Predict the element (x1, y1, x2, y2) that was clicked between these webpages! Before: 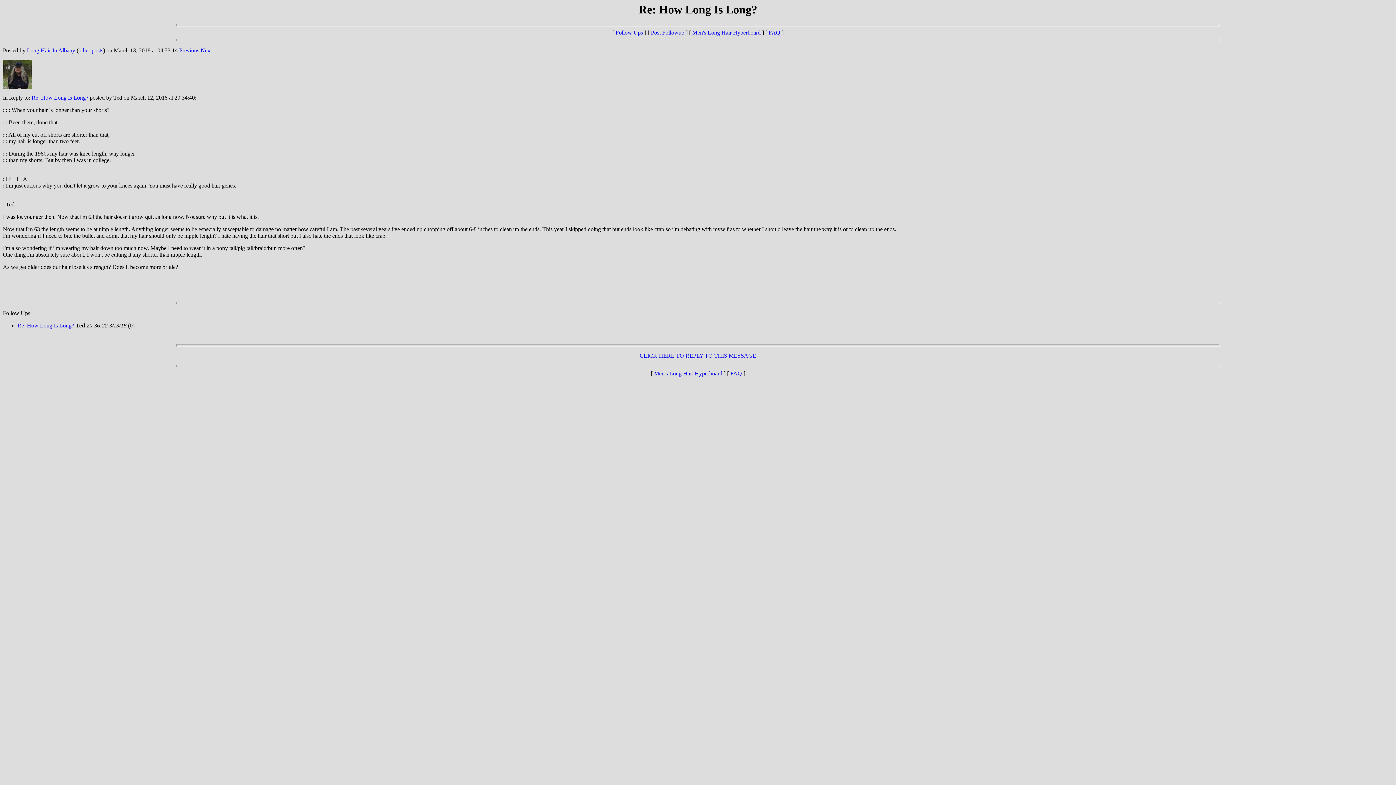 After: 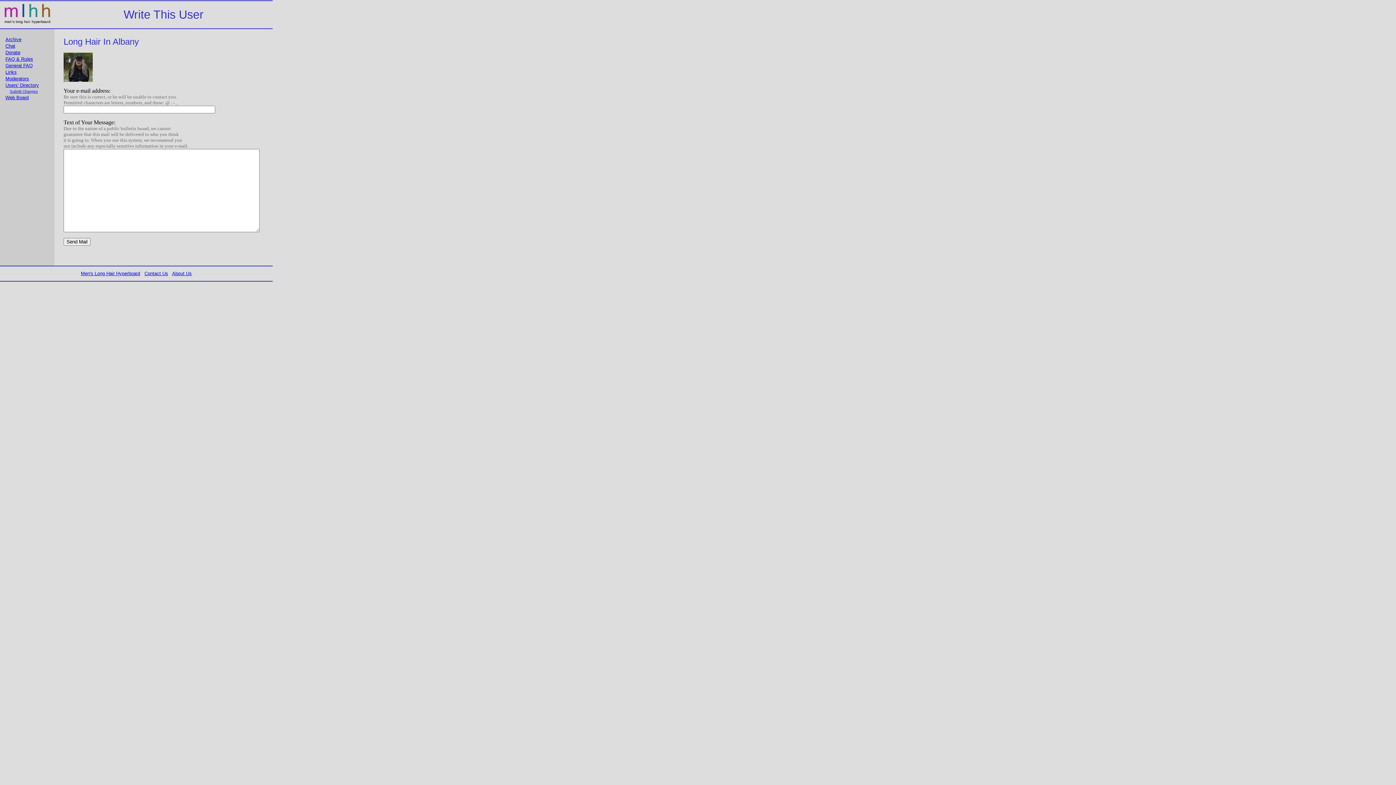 Action: bbox: (26, 47, 75, 53) label: Long Hair In Albany